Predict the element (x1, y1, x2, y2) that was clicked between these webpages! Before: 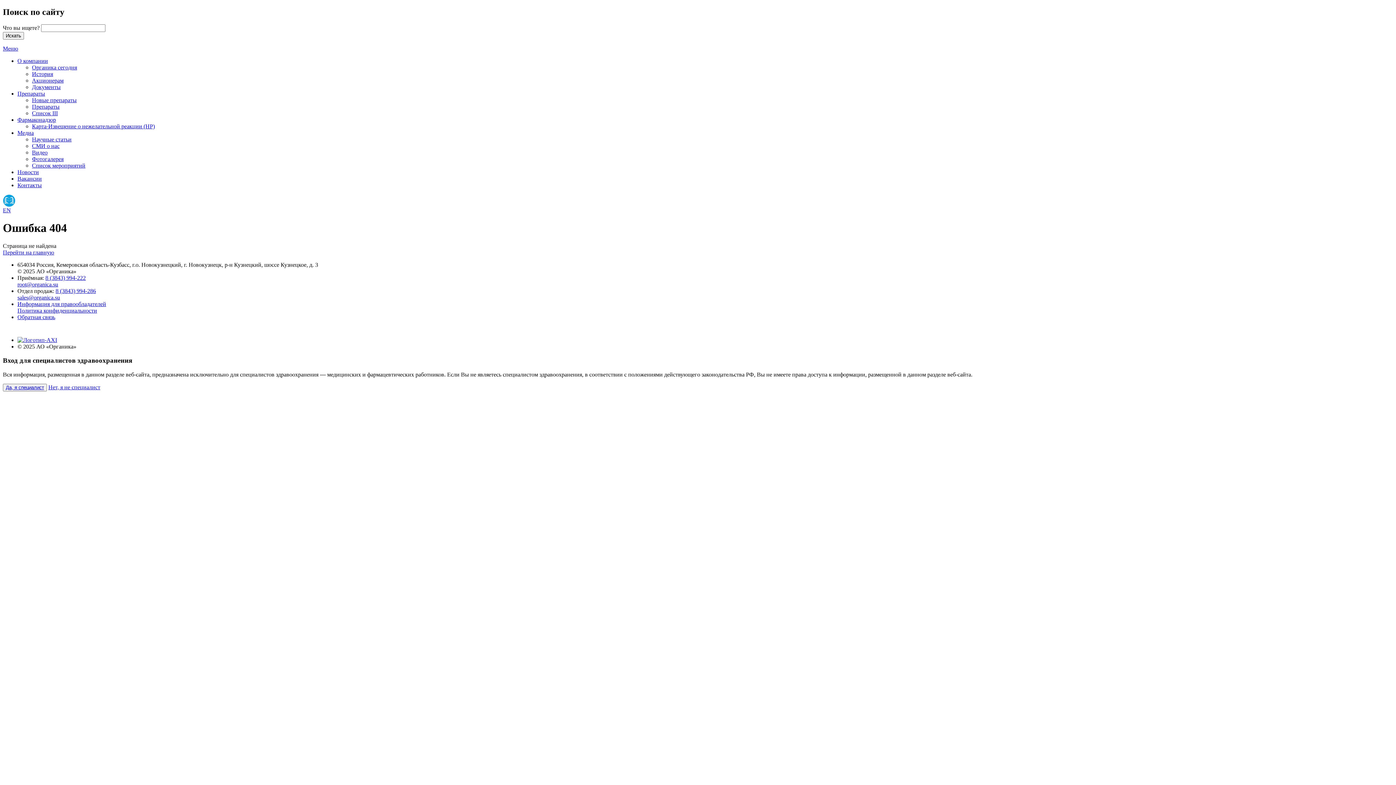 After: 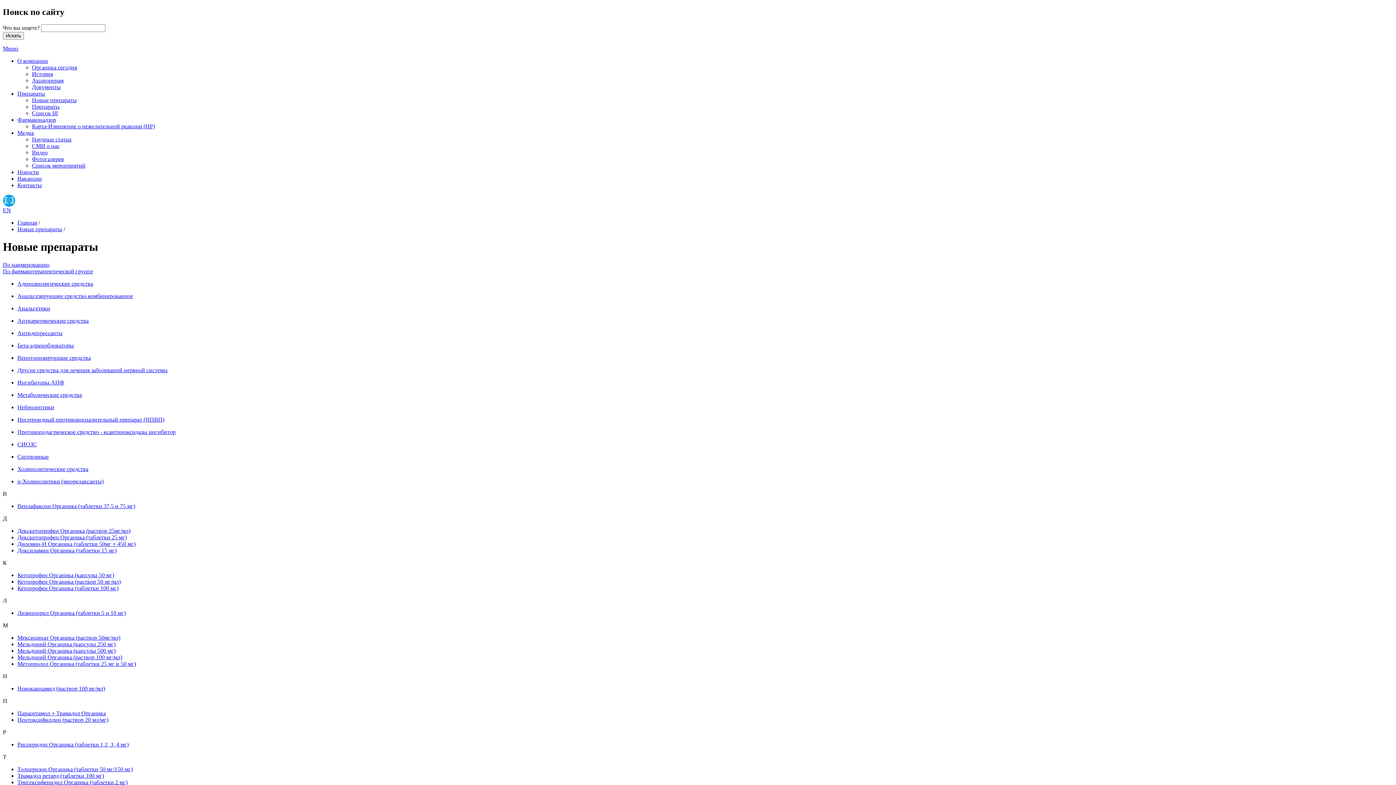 Action: bbox: (32, 97, 76, 103) label: Новые препараты